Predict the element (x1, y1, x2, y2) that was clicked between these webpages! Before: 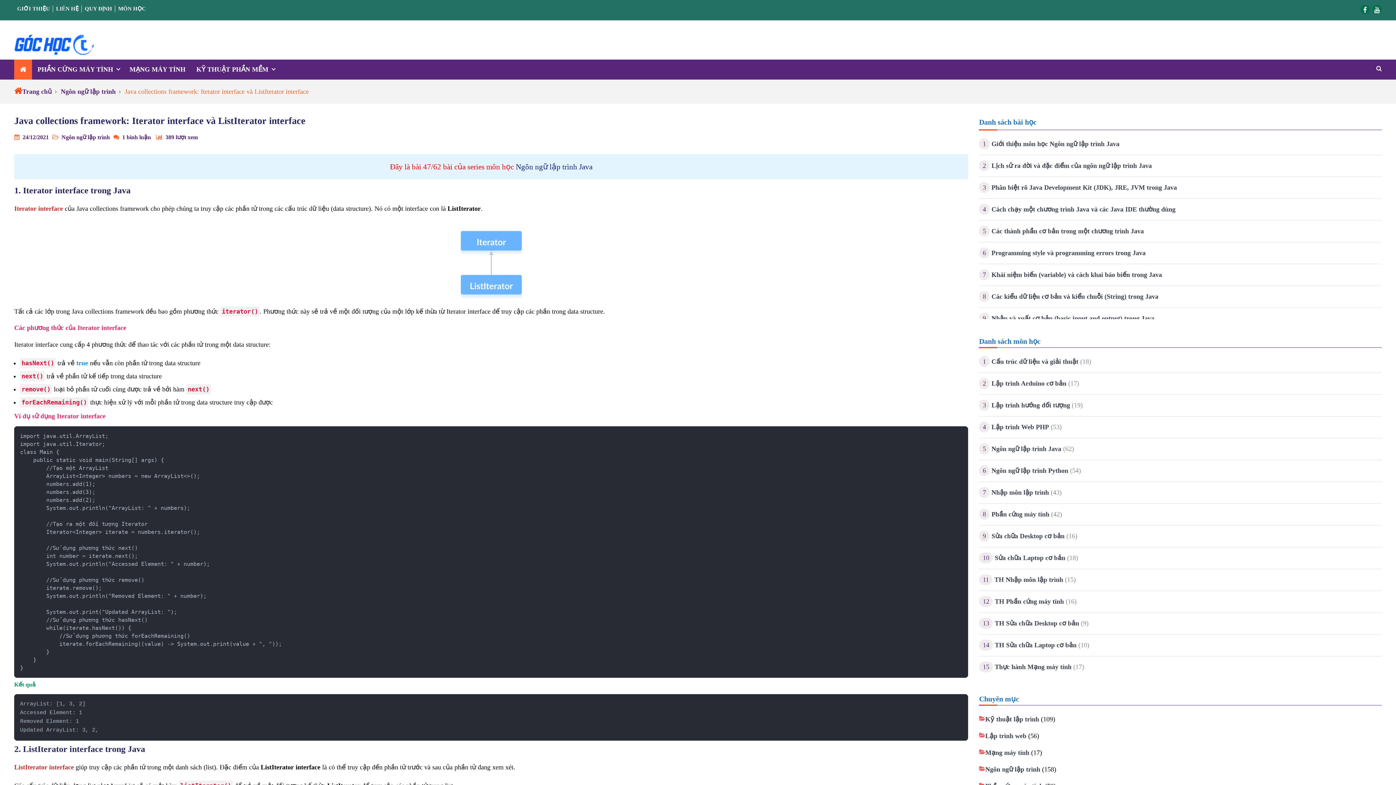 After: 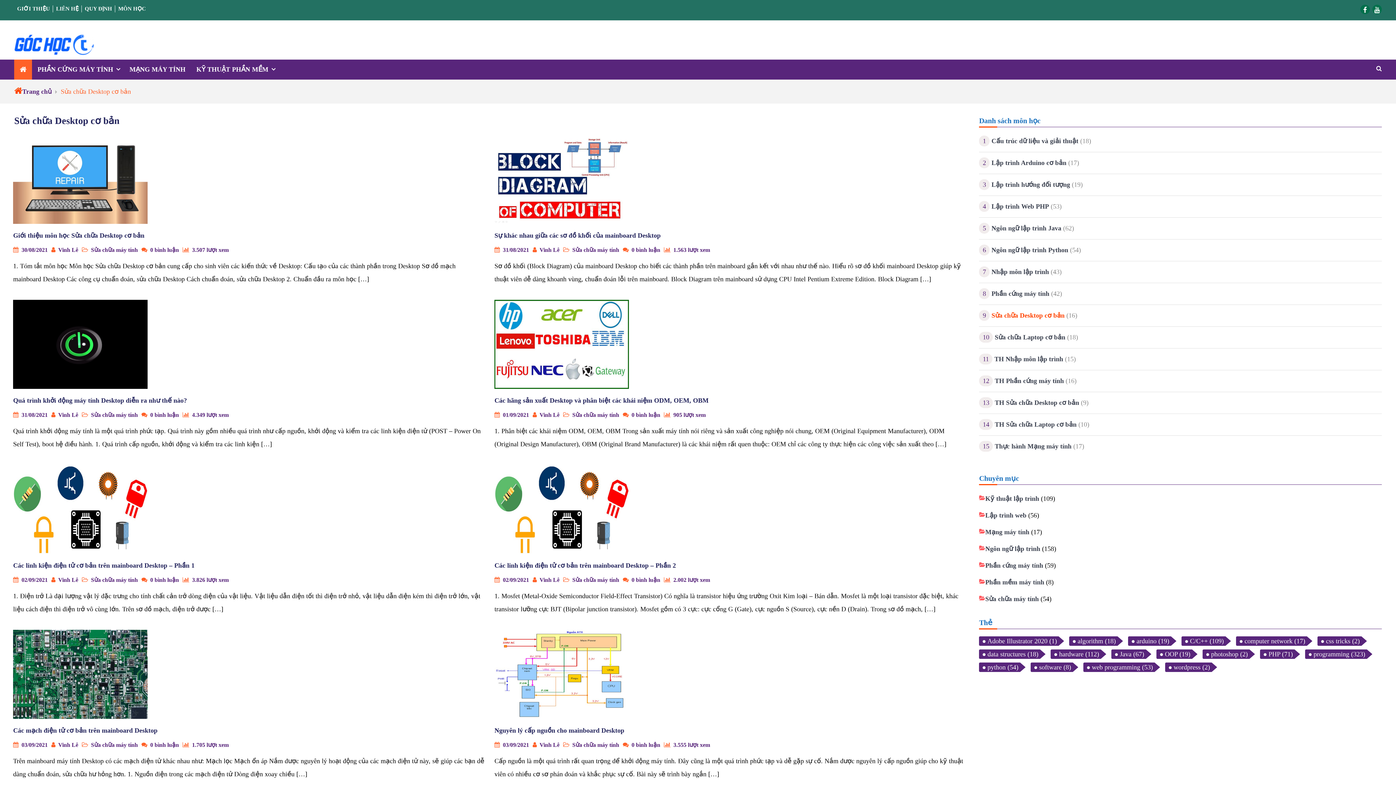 Action: bbox: (991, 532, 1064, 540) label: Sửa chữa Desktop cơ bản